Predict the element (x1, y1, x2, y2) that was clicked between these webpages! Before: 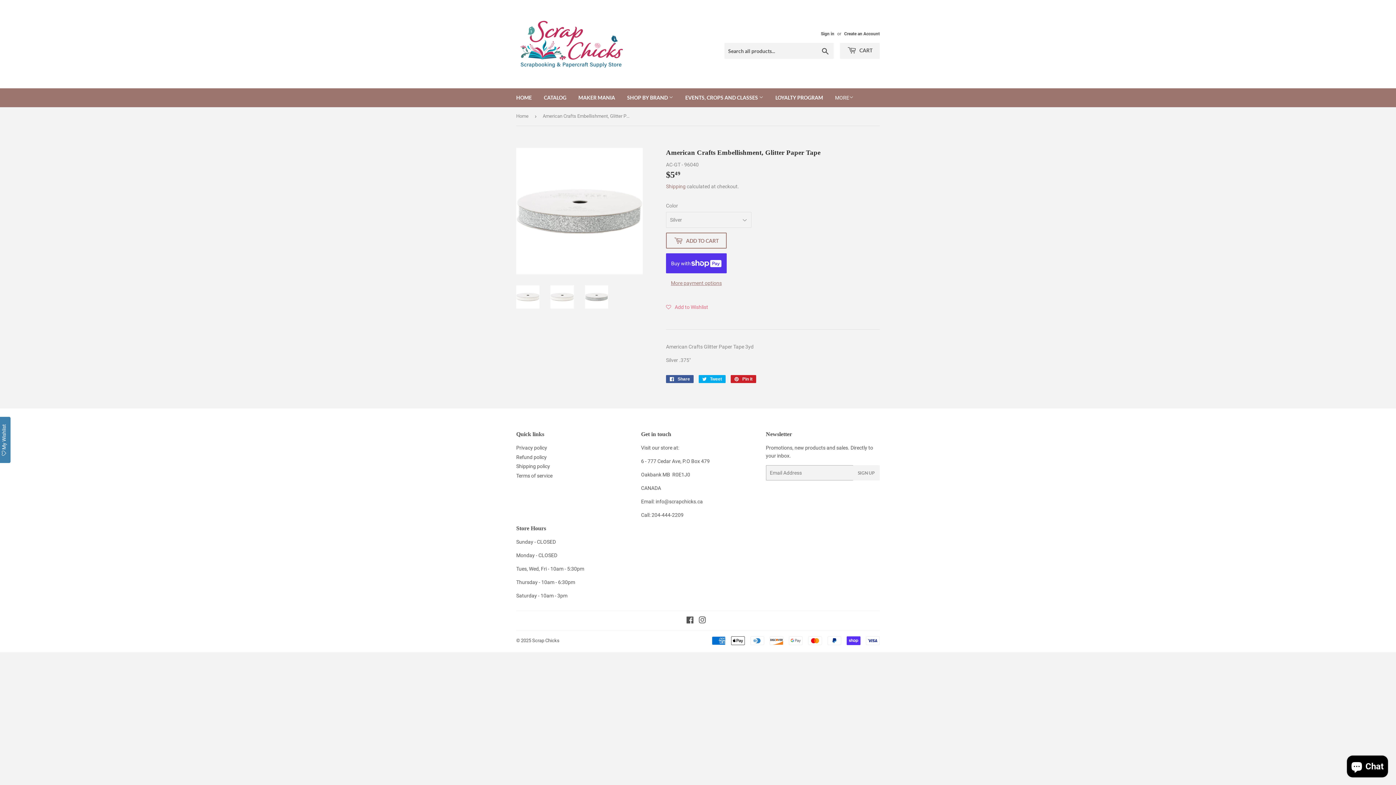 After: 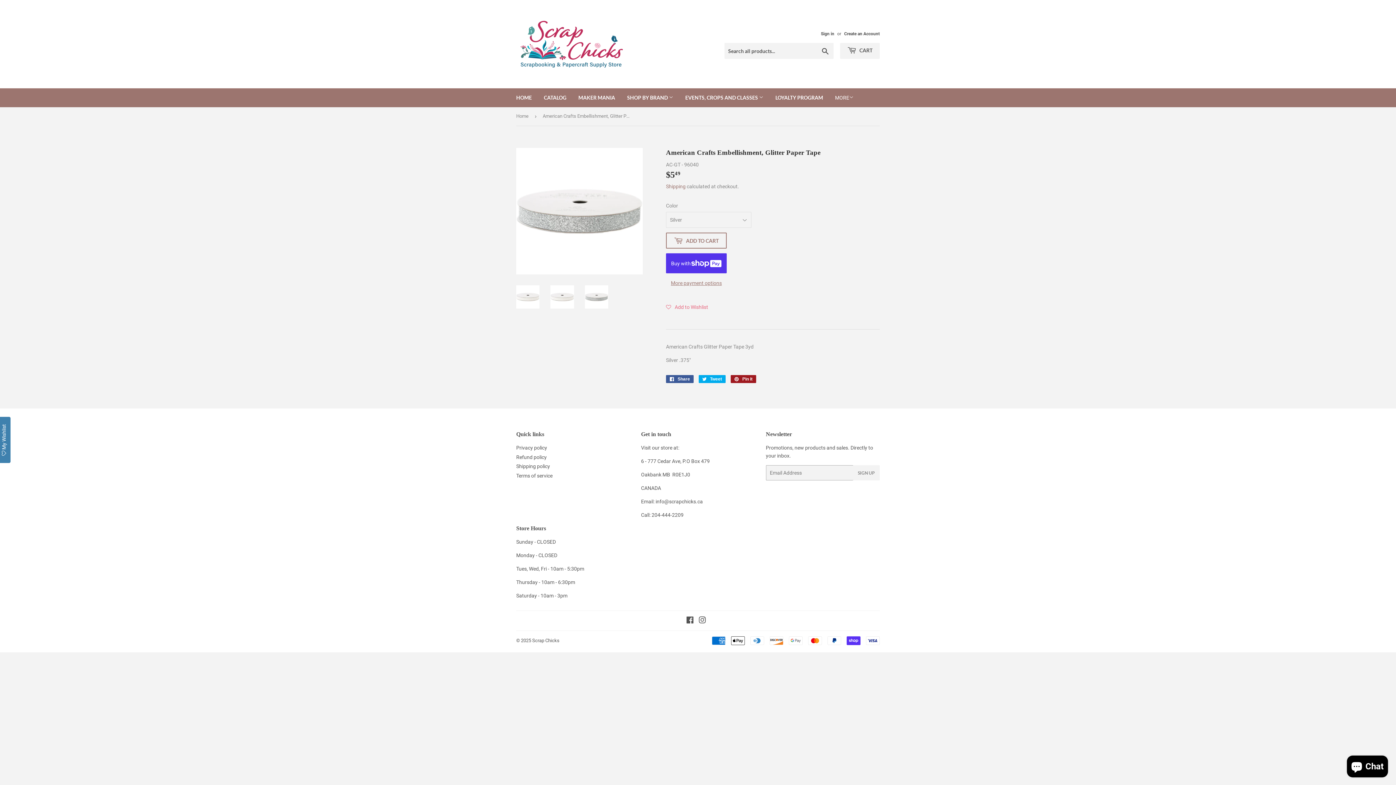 Action: bbox: (730, 375, 756, 383) label:  Pin it
Pin on Pinterest